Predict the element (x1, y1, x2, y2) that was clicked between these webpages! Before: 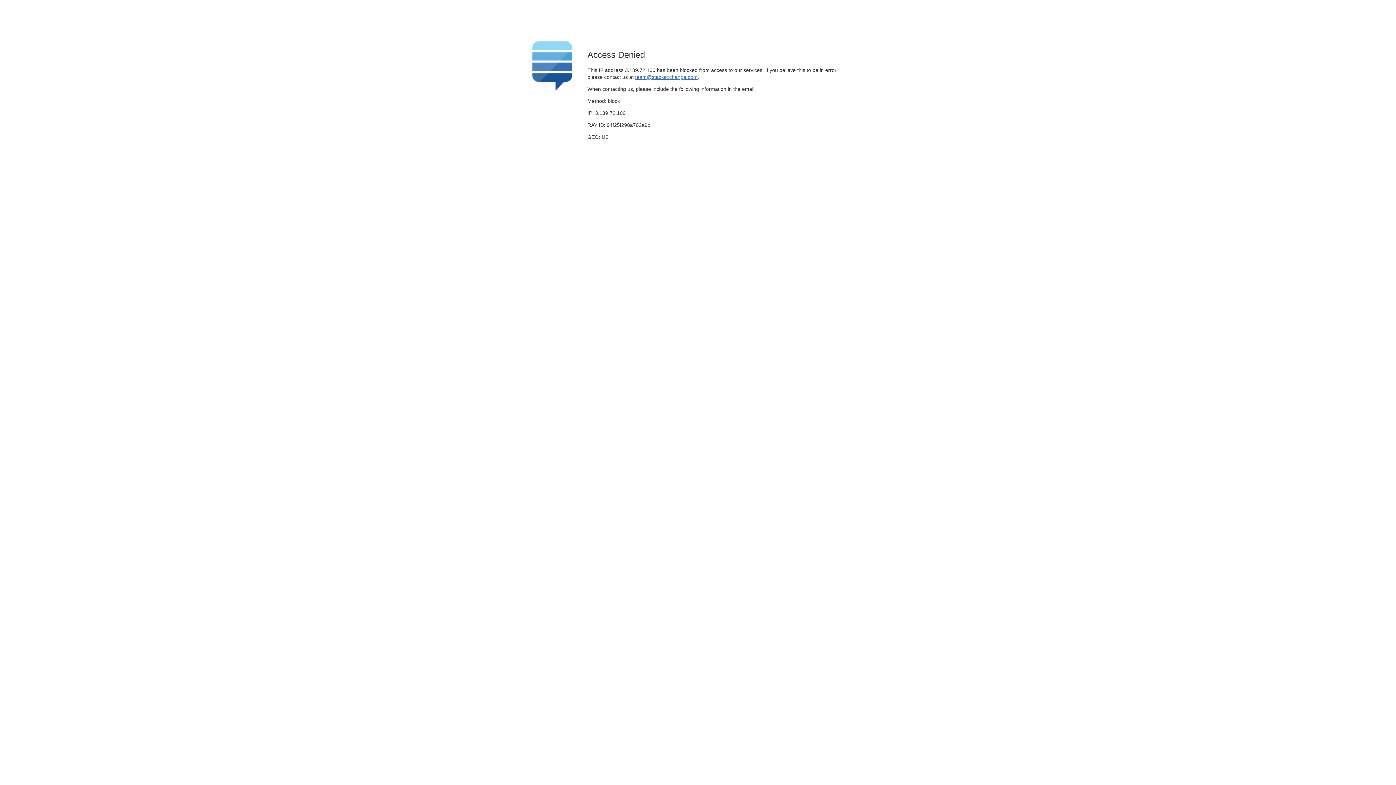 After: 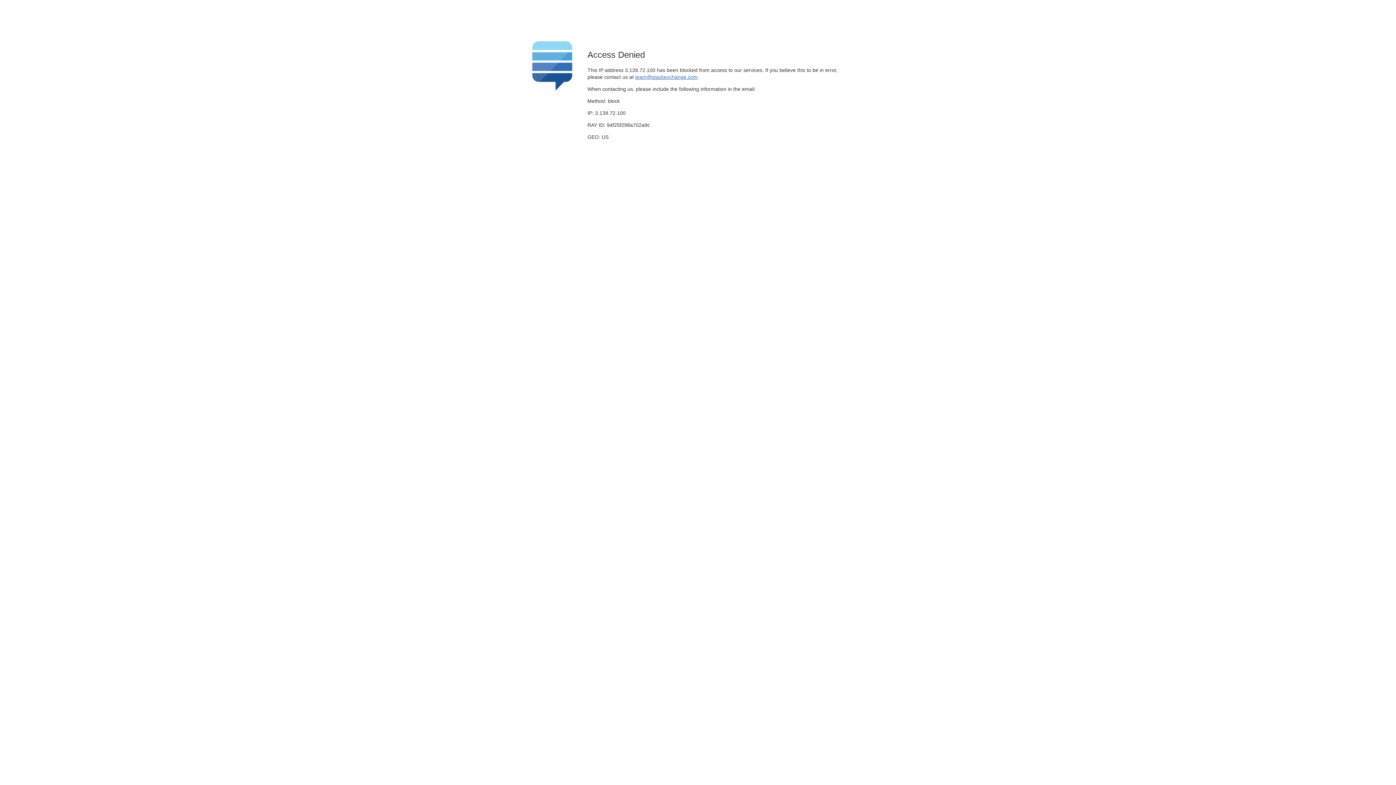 Action: bbox: (635, 74, 697, 79) label: team@stackexchange.com